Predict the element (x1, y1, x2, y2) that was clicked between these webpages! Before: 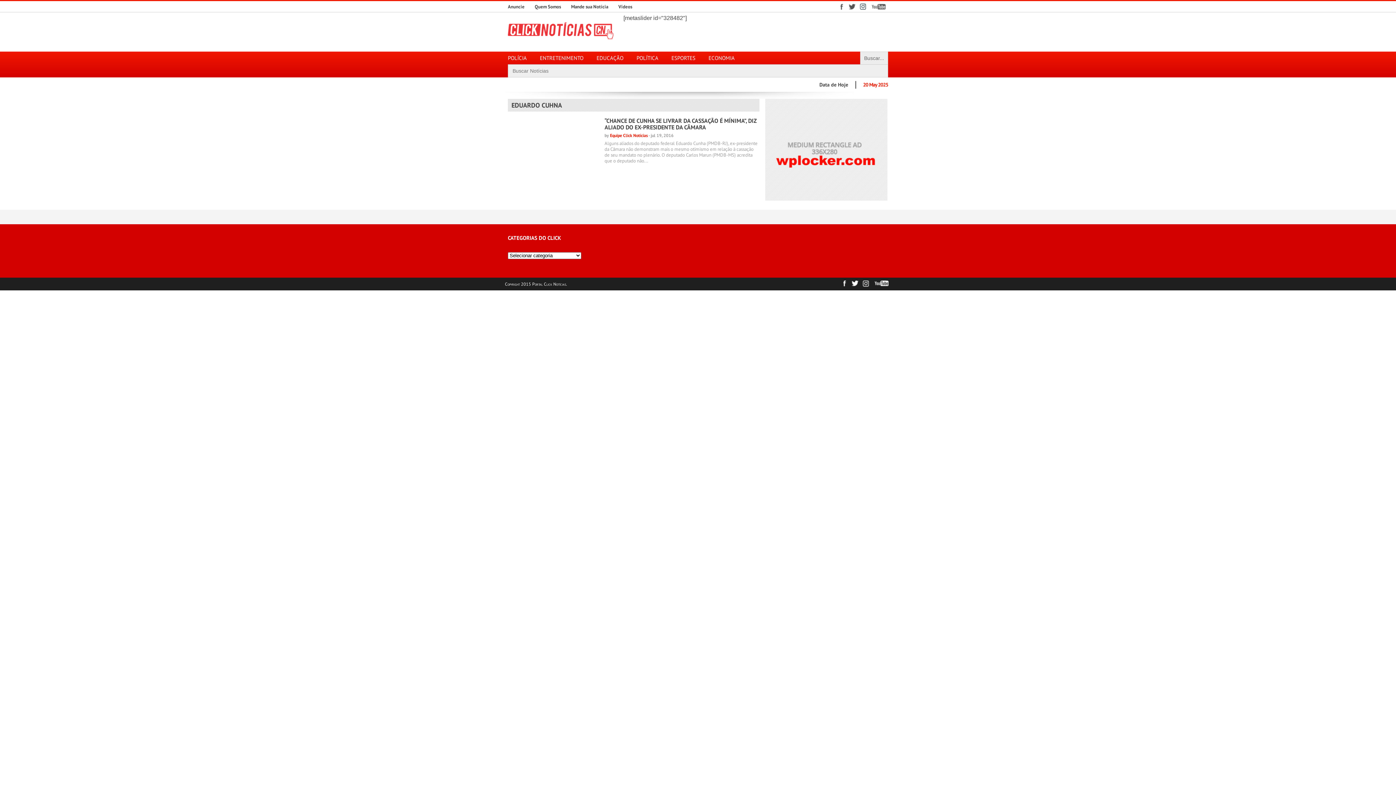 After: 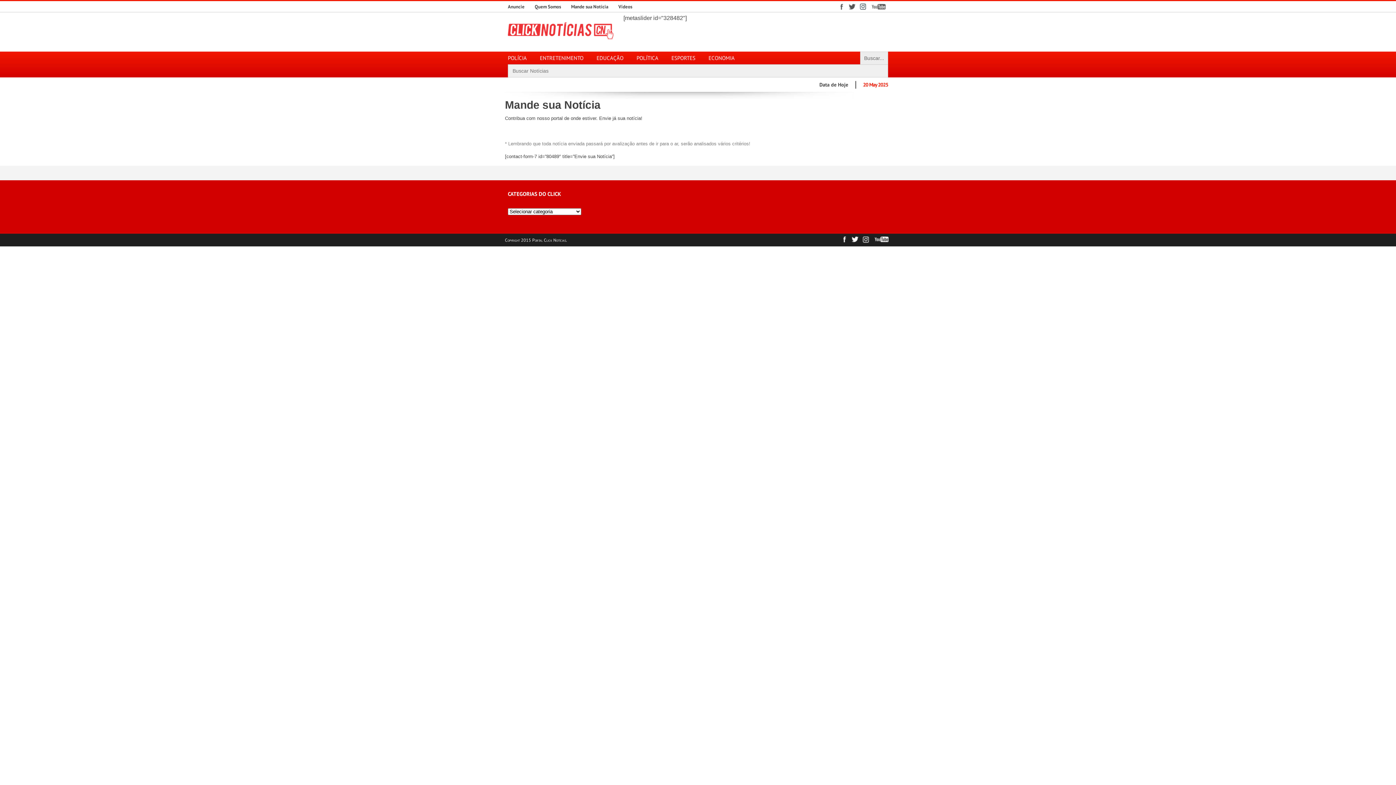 Action: label: Mande sua Notícia bbox: (571, 3, 608, 9)